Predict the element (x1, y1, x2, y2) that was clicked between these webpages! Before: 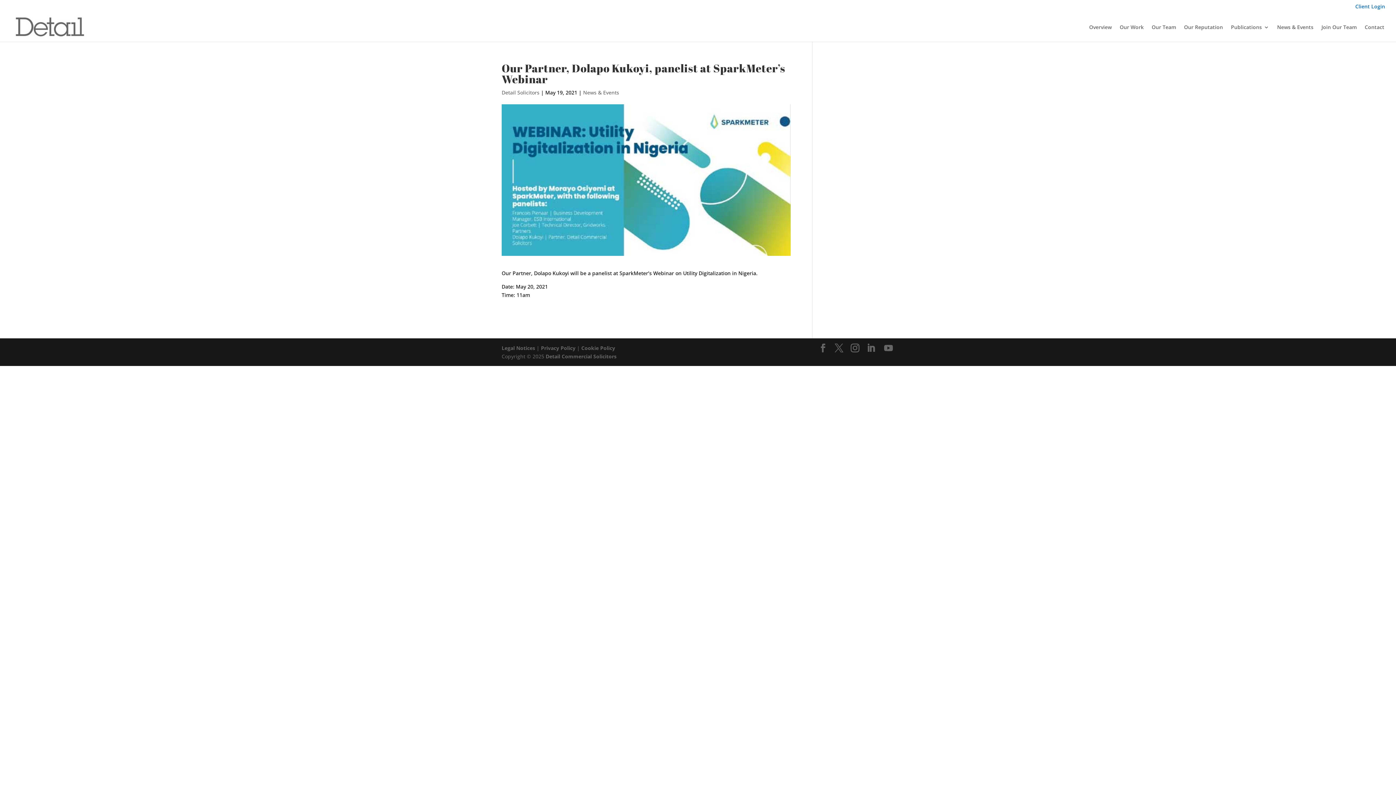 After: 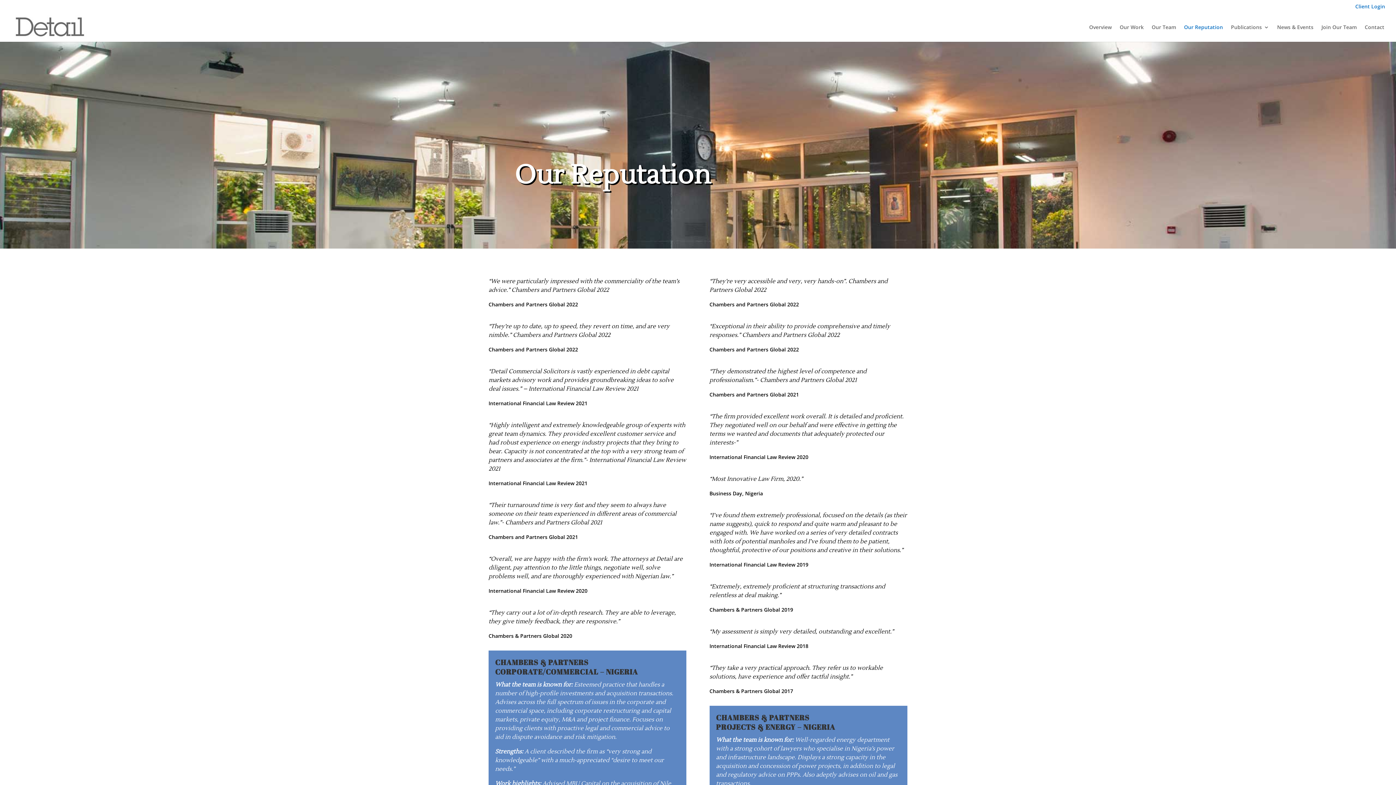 Action: label: Our Reputation bbox: (1184, 24, 1223, 41)